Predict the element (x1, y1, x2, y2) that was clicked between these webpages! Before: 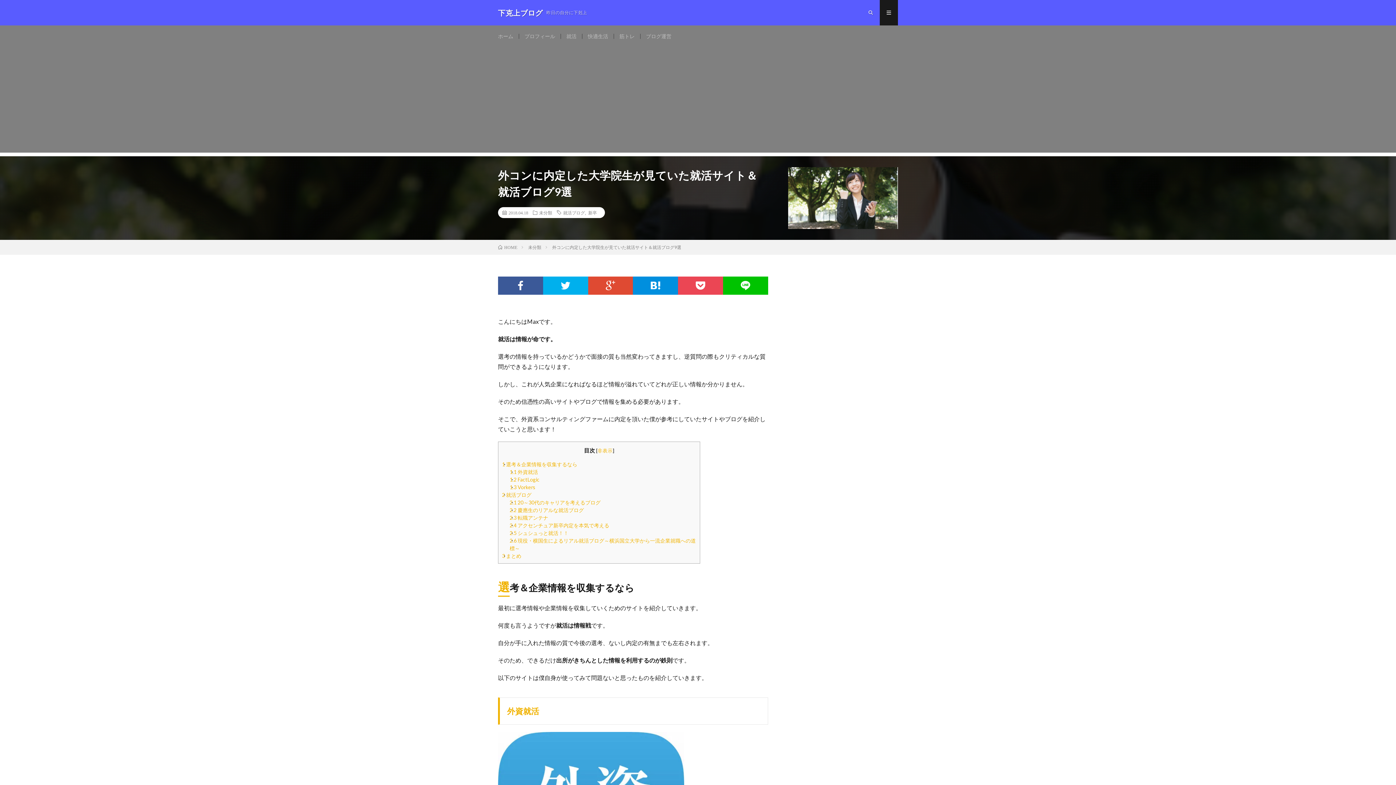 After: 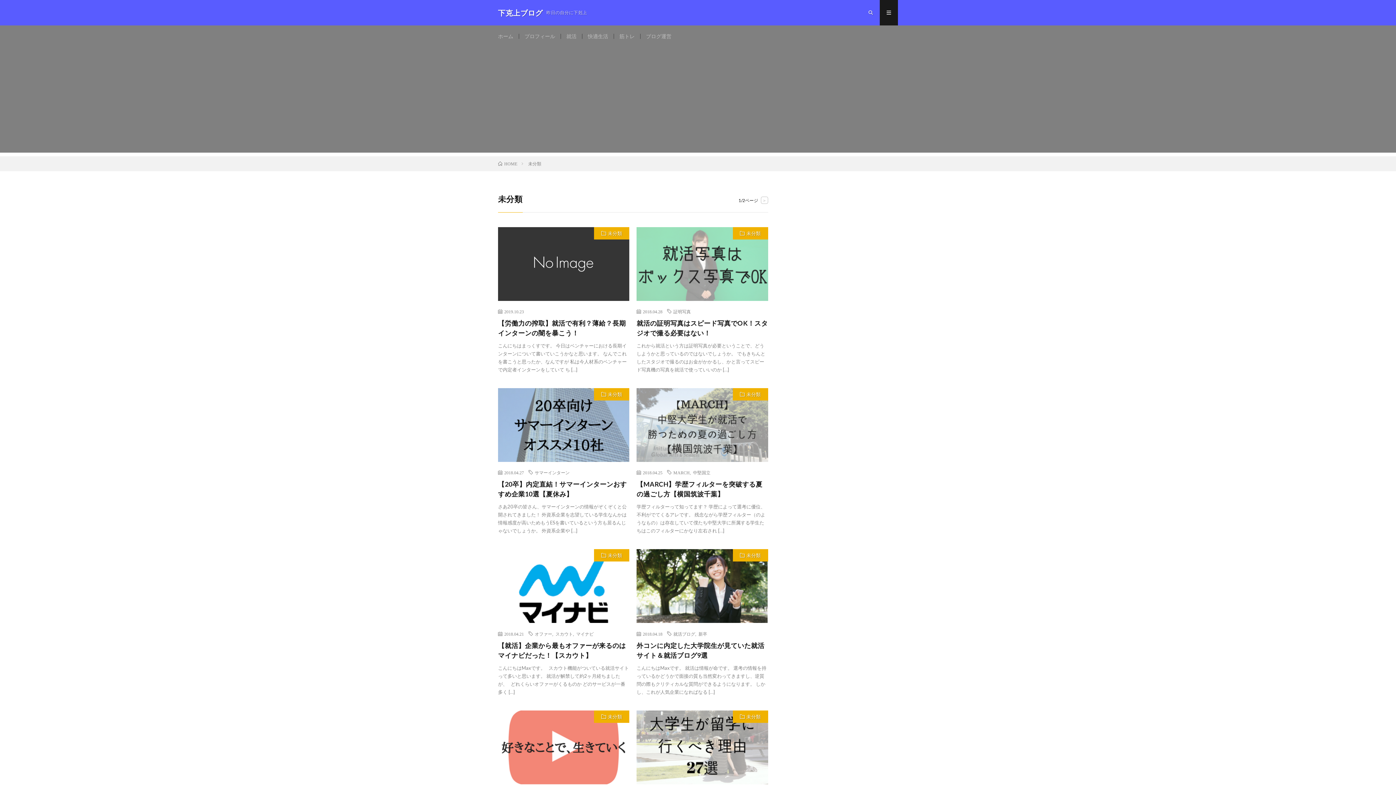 Action: label: 未分類 bbox: (528, 244, 541, 250)